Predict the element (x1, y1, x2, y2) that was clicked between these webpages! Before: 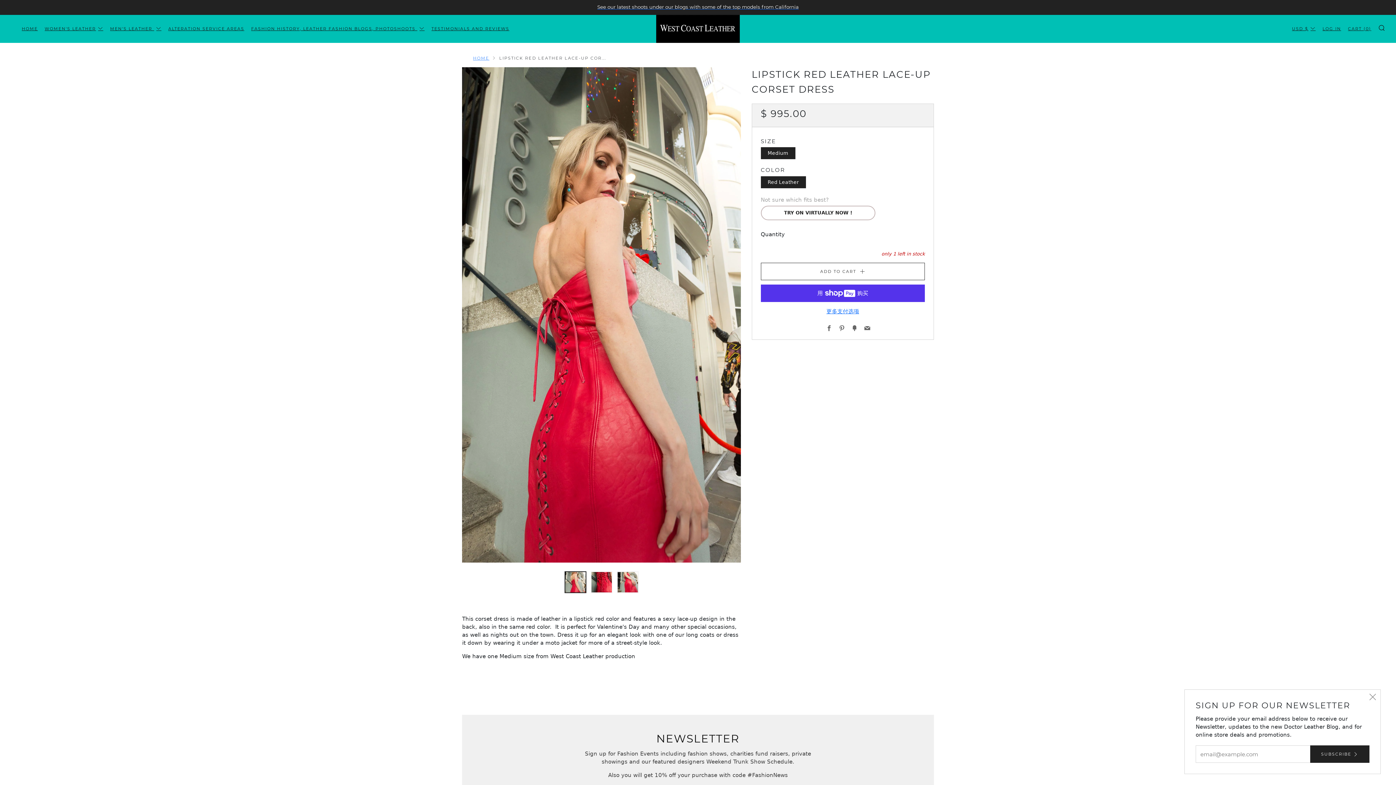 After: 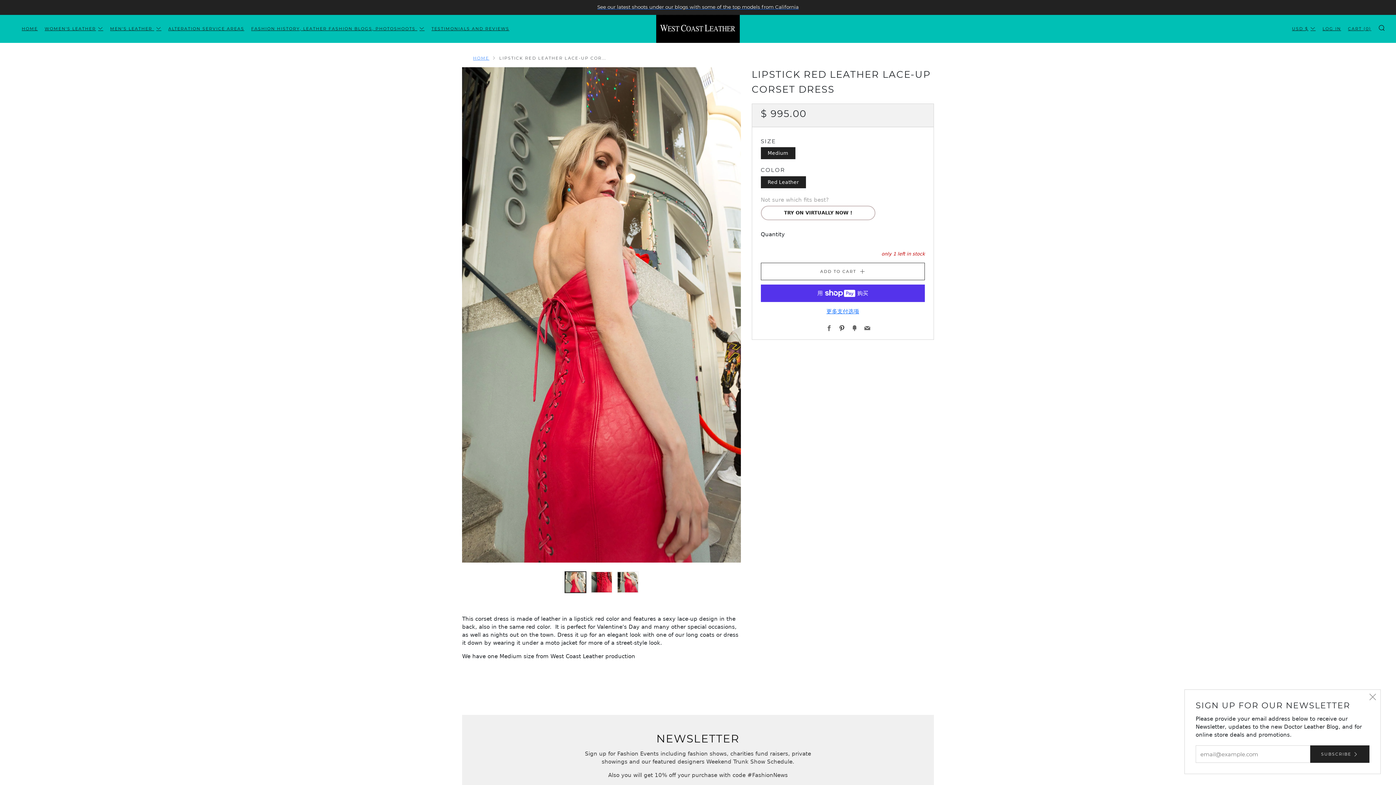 Action: bbox: (839, 325, 845, 332) label: Pinterest